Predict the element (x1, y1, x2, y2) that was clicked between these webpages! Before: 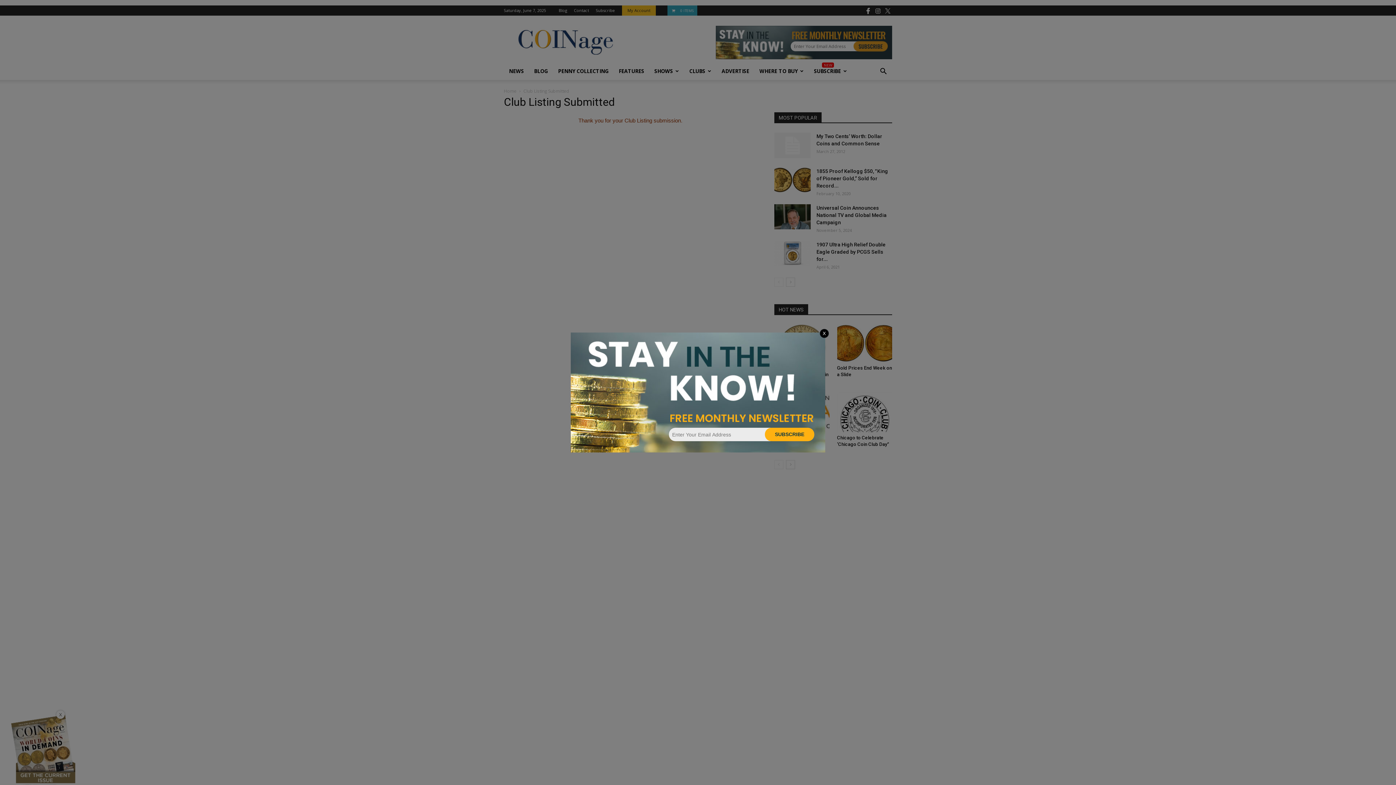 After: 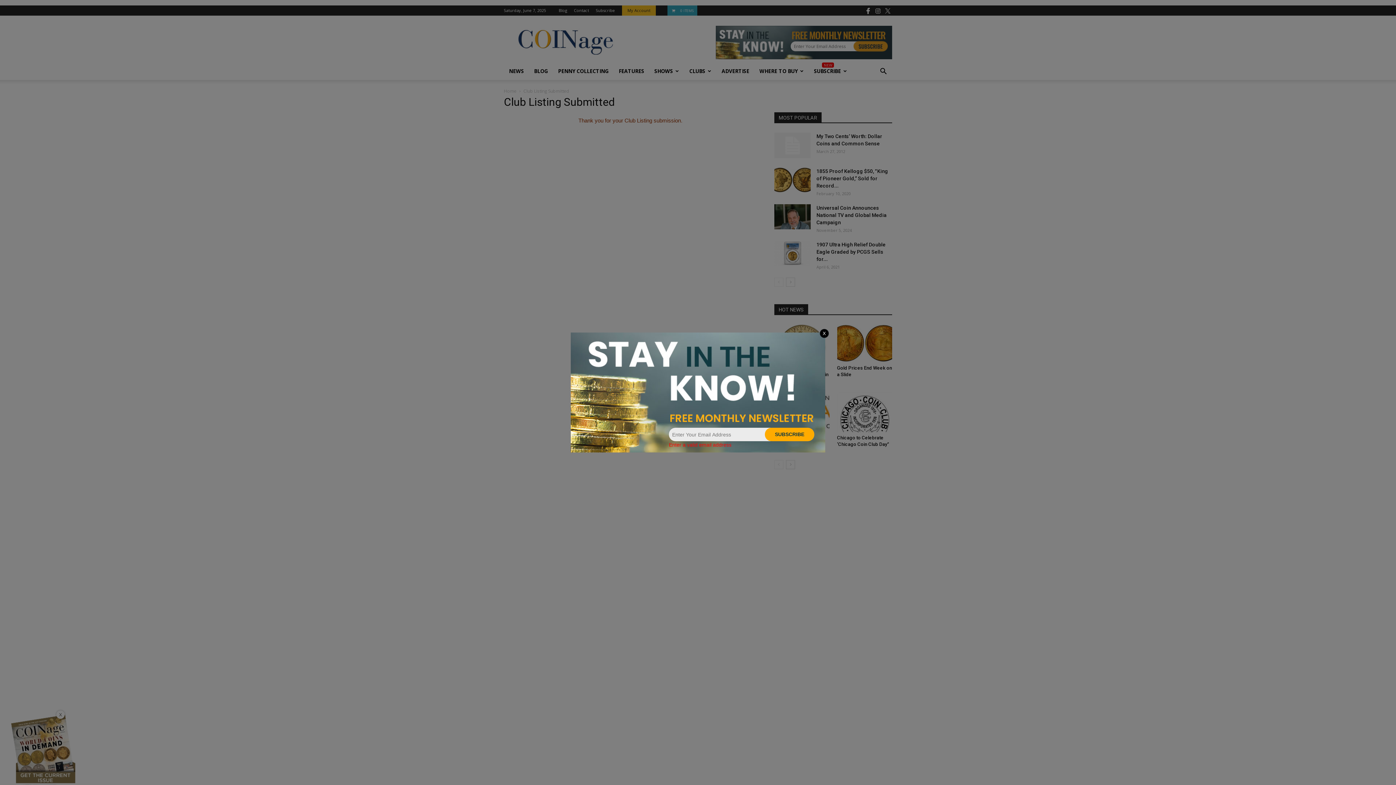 Action: label: SUBSCRIBE bbox: (765, 428, 814, 441)